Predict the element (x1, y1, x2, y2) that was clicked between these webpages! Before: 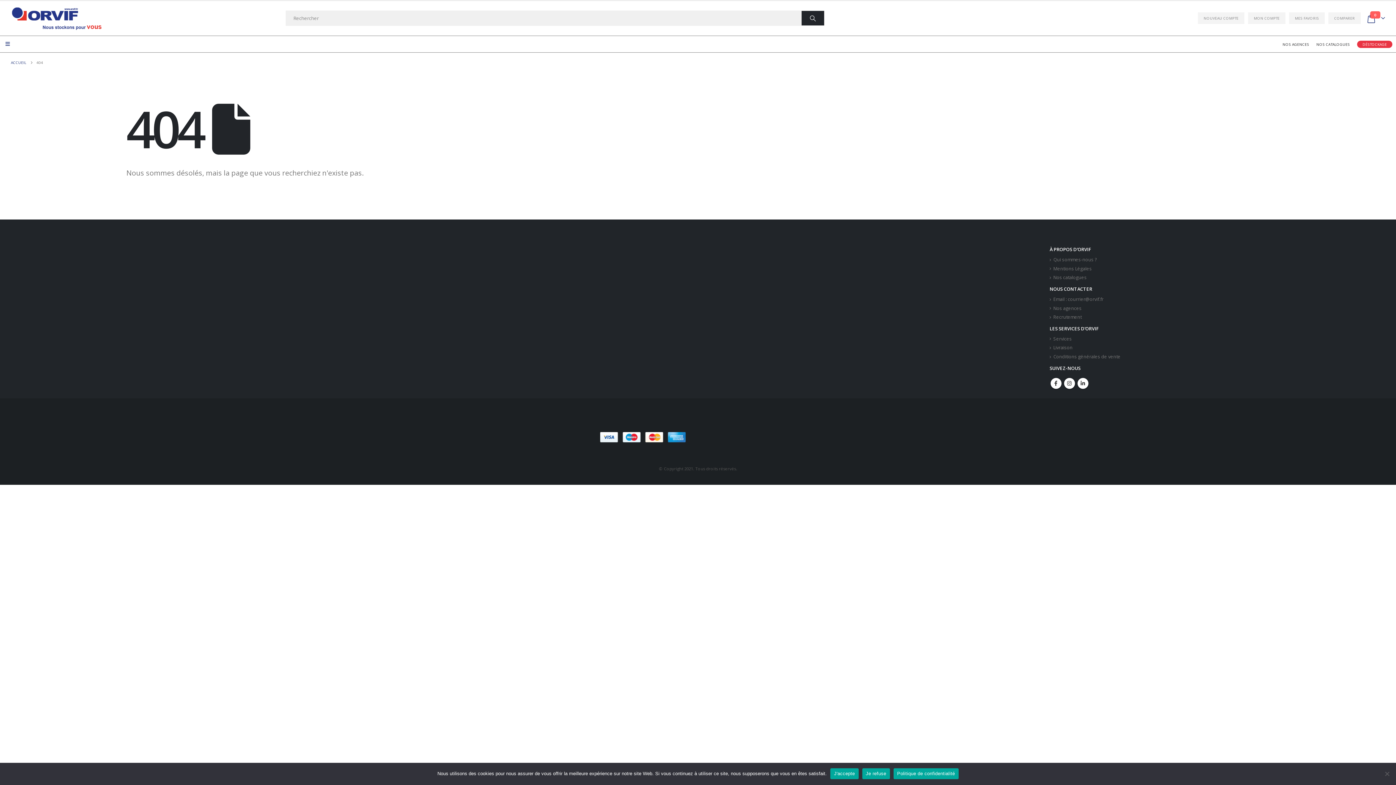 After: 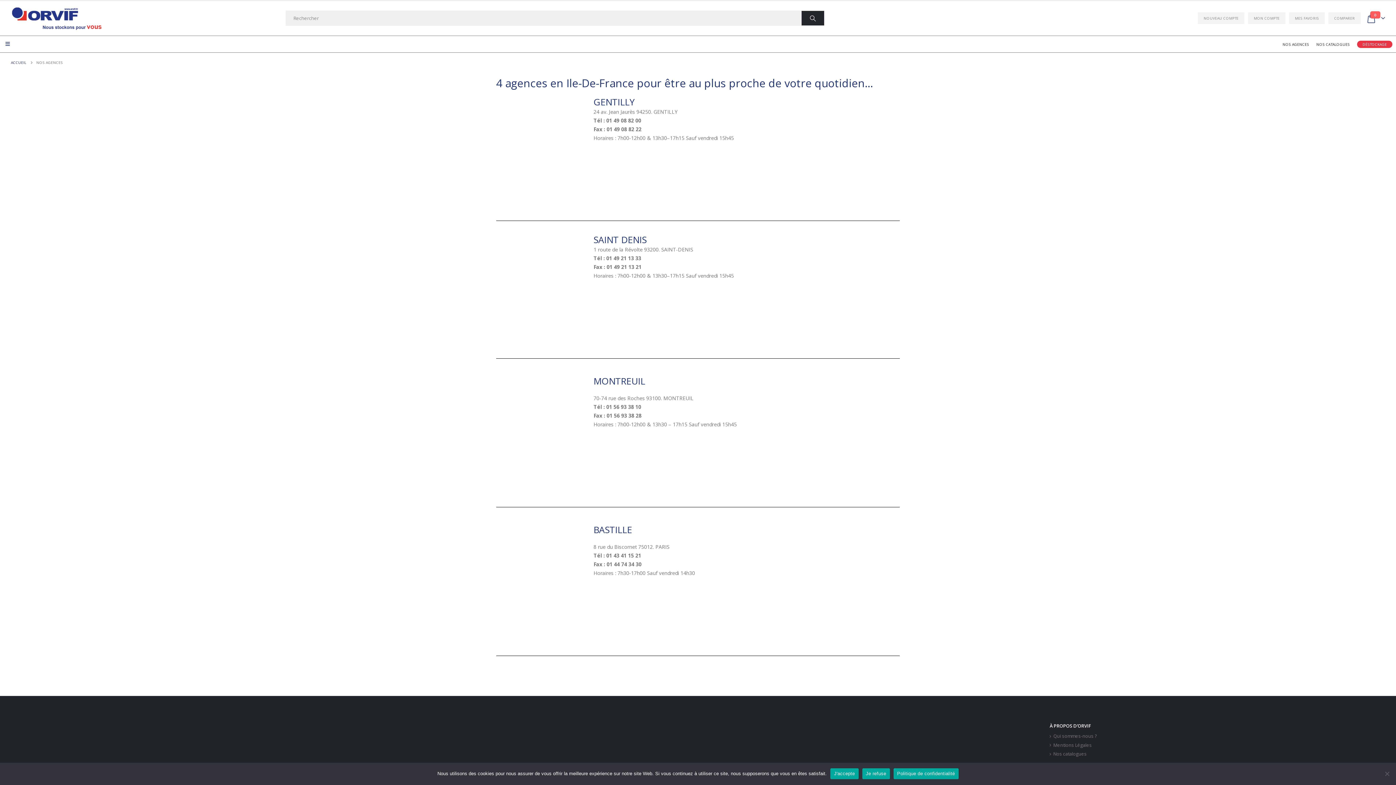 Action: label: NOS AGENCES bbox: (1282, 41, 1309, 46)